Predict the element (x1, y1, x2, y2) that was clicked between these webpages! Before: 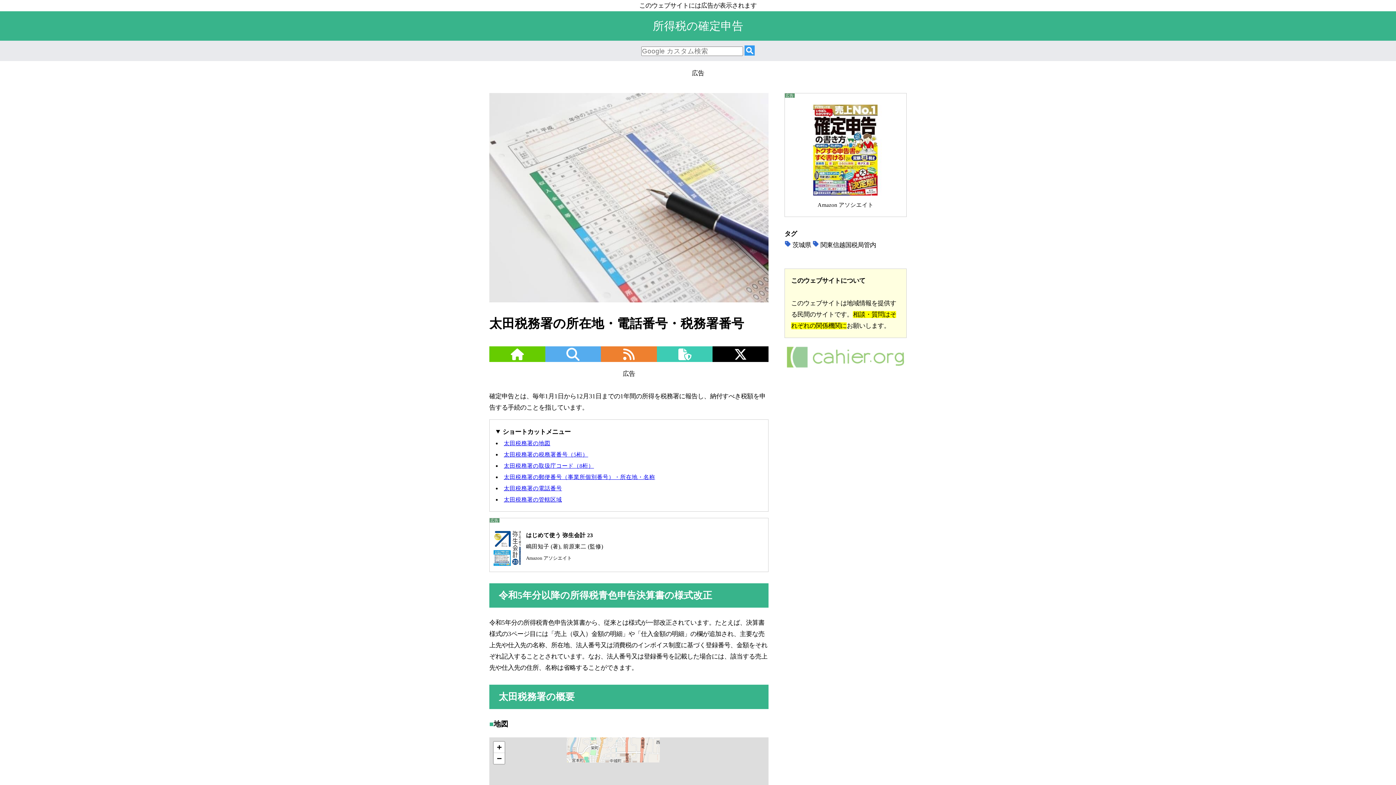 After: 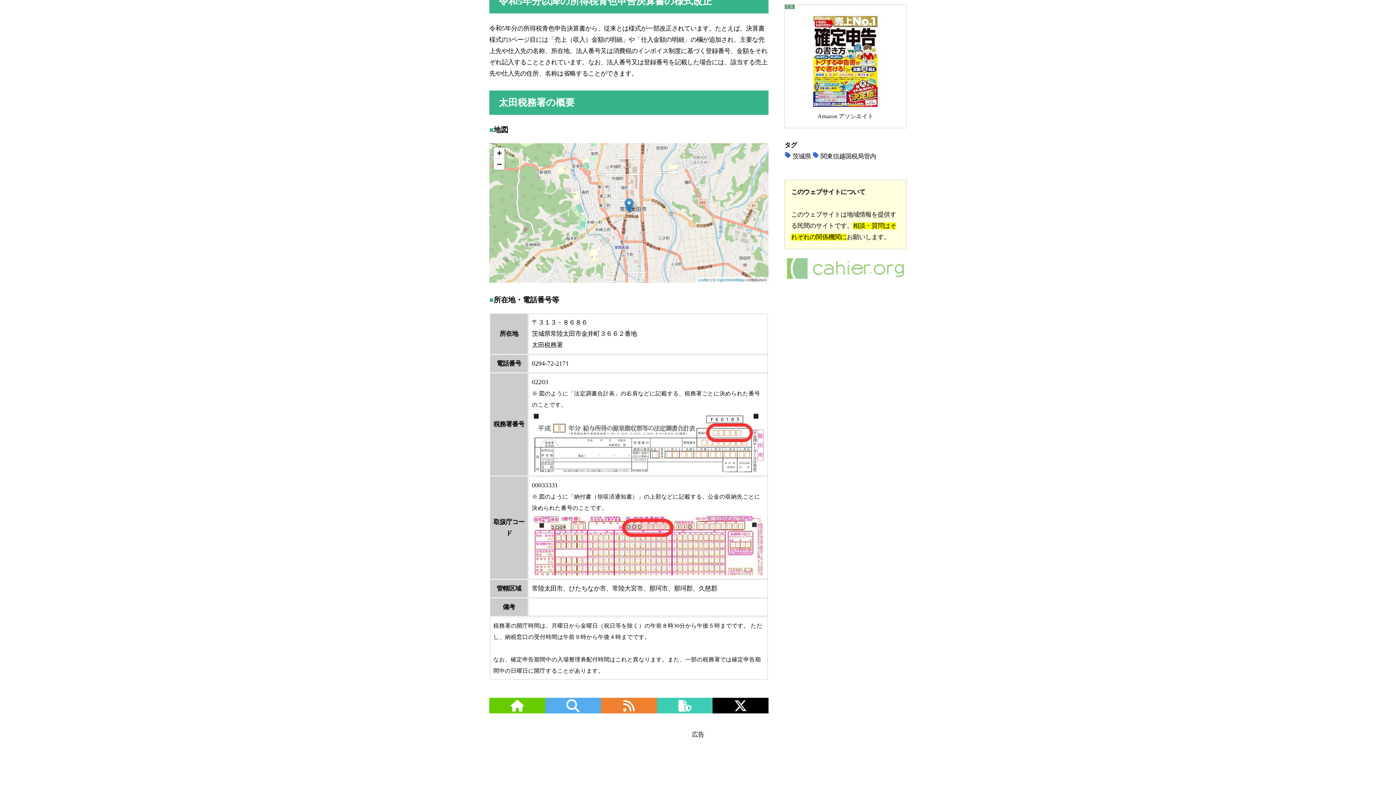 Action: label: 太田税務署の管轄区域 bbox: (503, 496, 562, 502)